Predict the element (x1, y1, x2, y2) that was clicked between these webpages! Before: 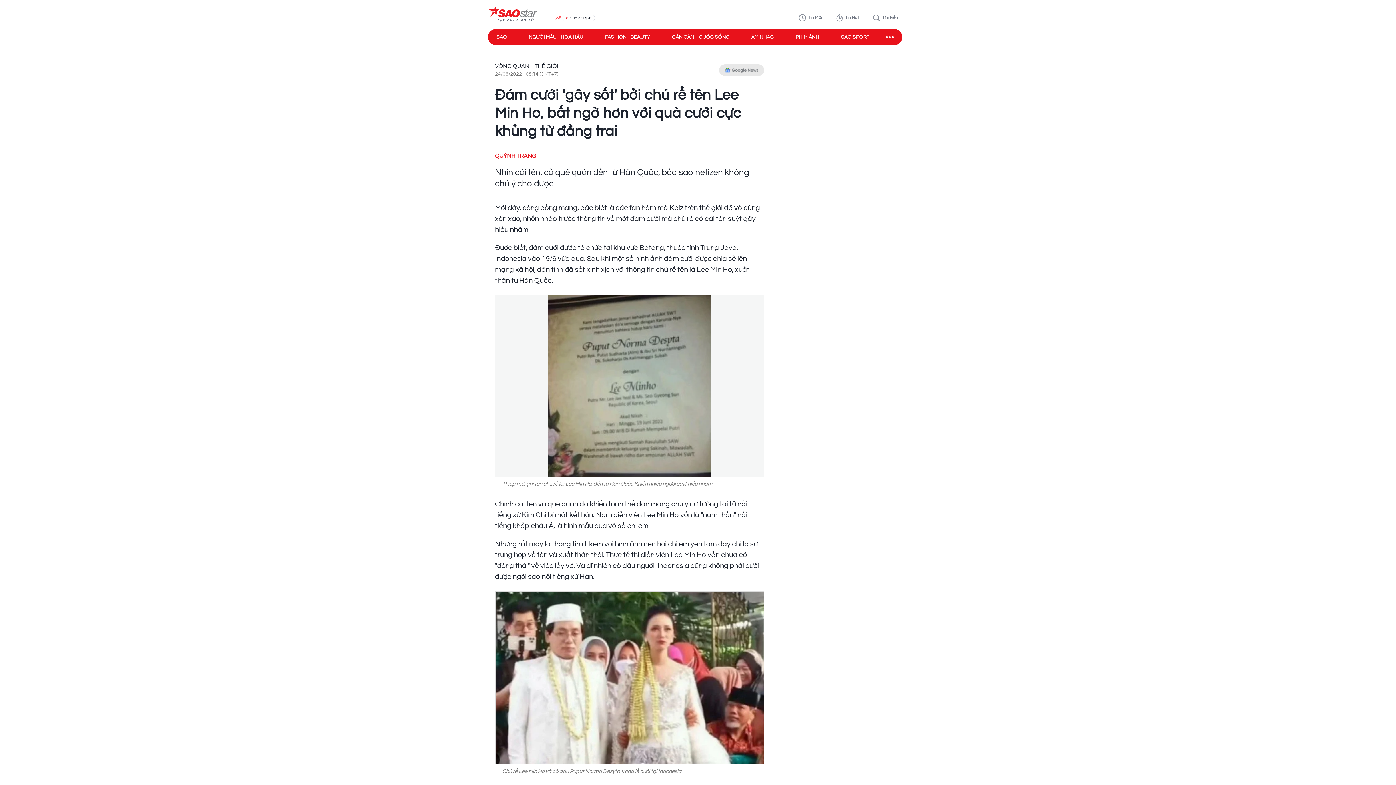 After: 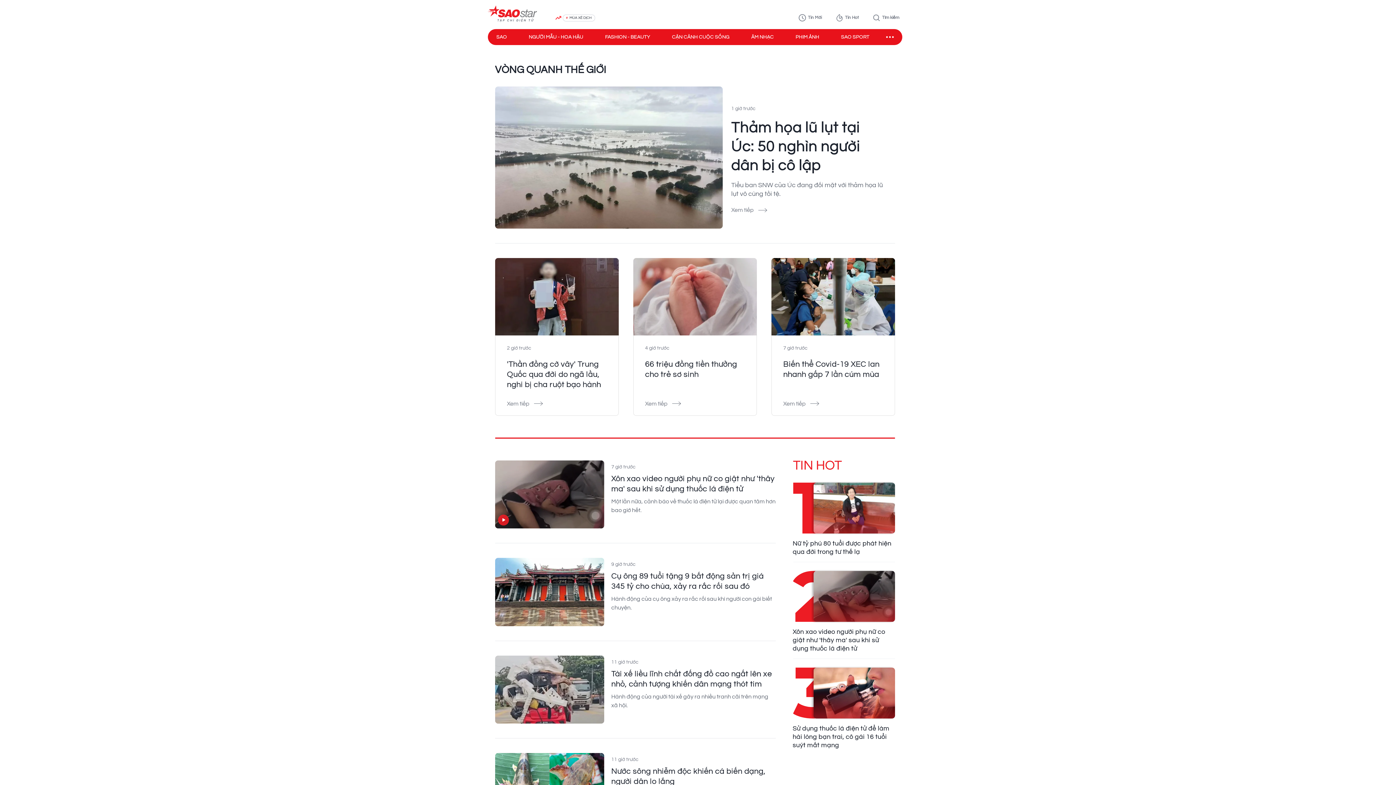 Action: label: VÒNG QUANH THẾ GIỚI bbox: (495, 63, 558, 69)